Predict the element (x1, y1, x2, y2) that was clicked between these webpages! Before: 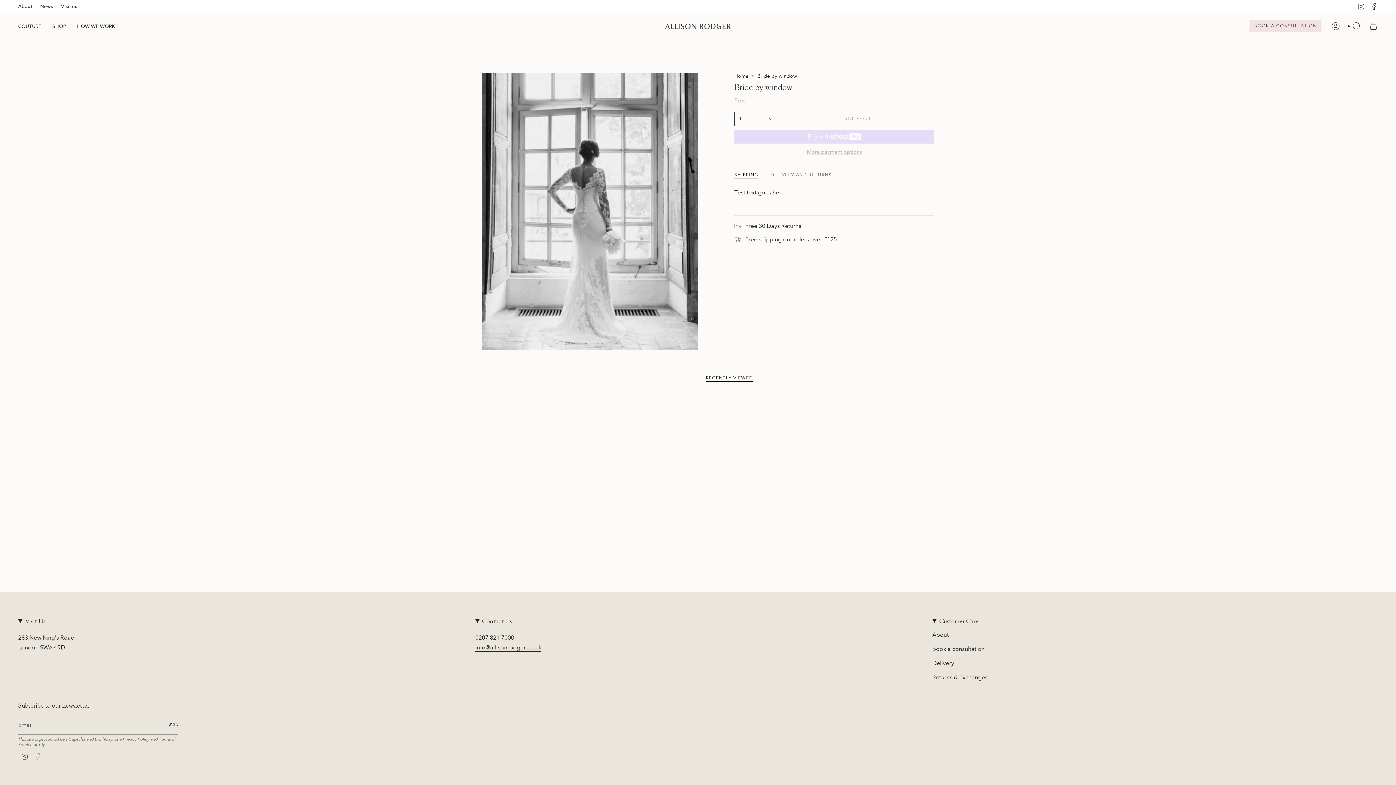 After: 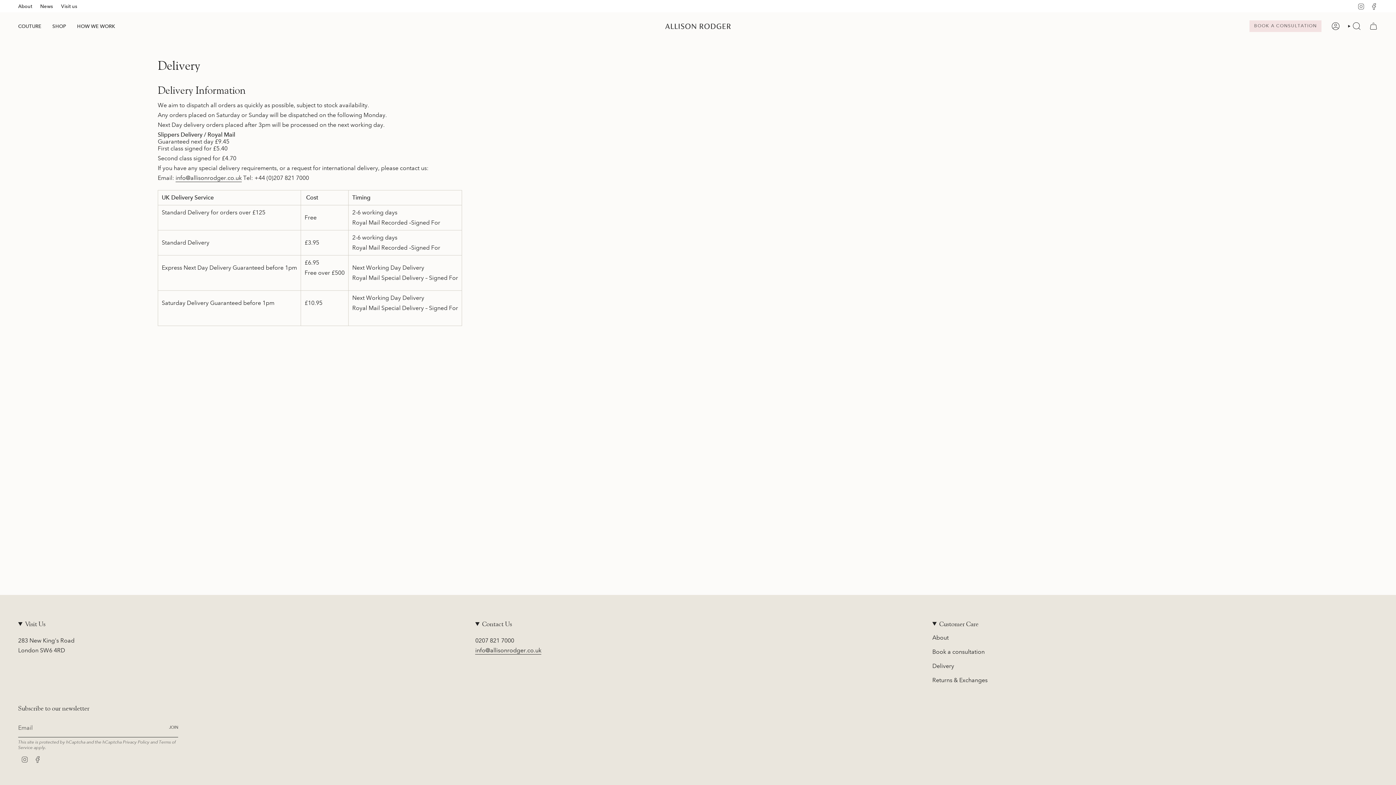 Action: label: Delivery bbox: (932, 660, 954, 666)